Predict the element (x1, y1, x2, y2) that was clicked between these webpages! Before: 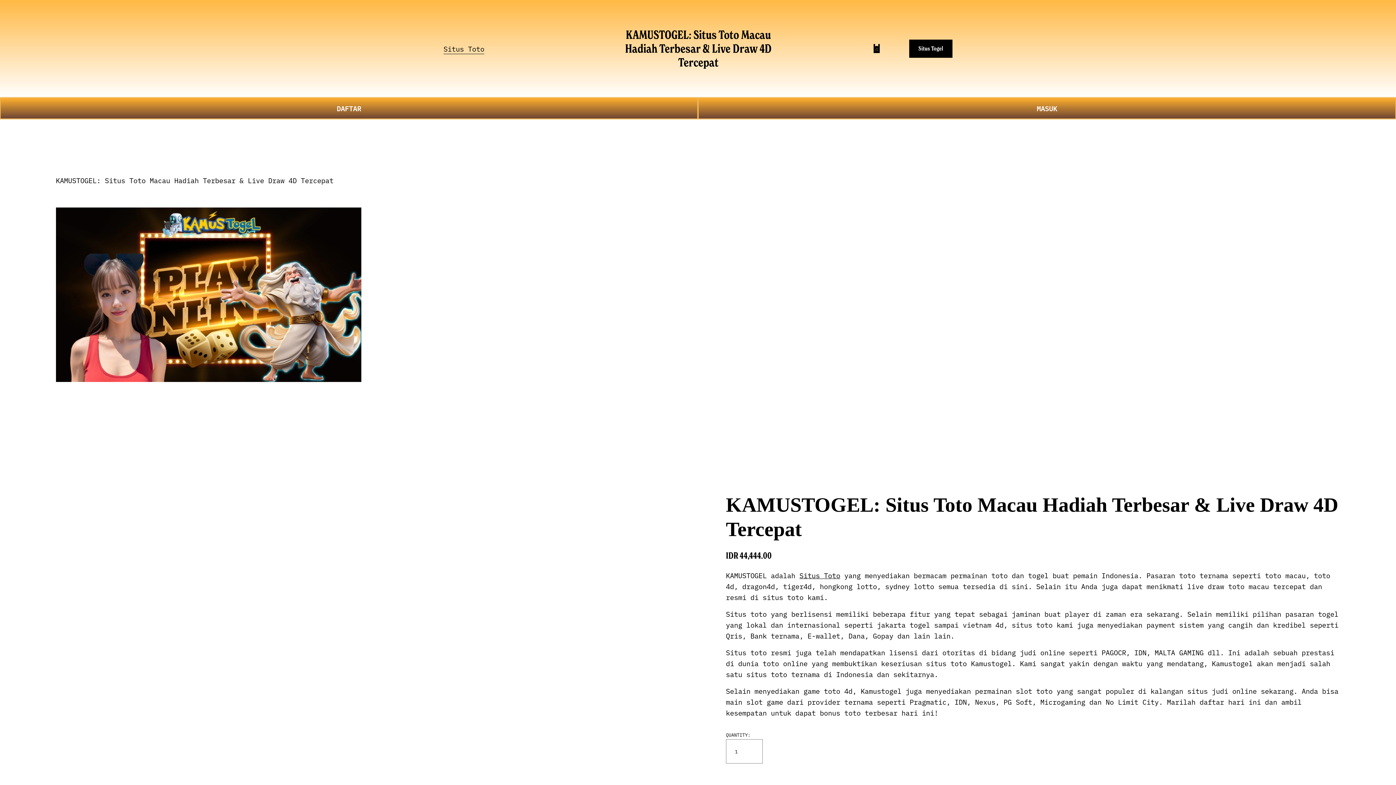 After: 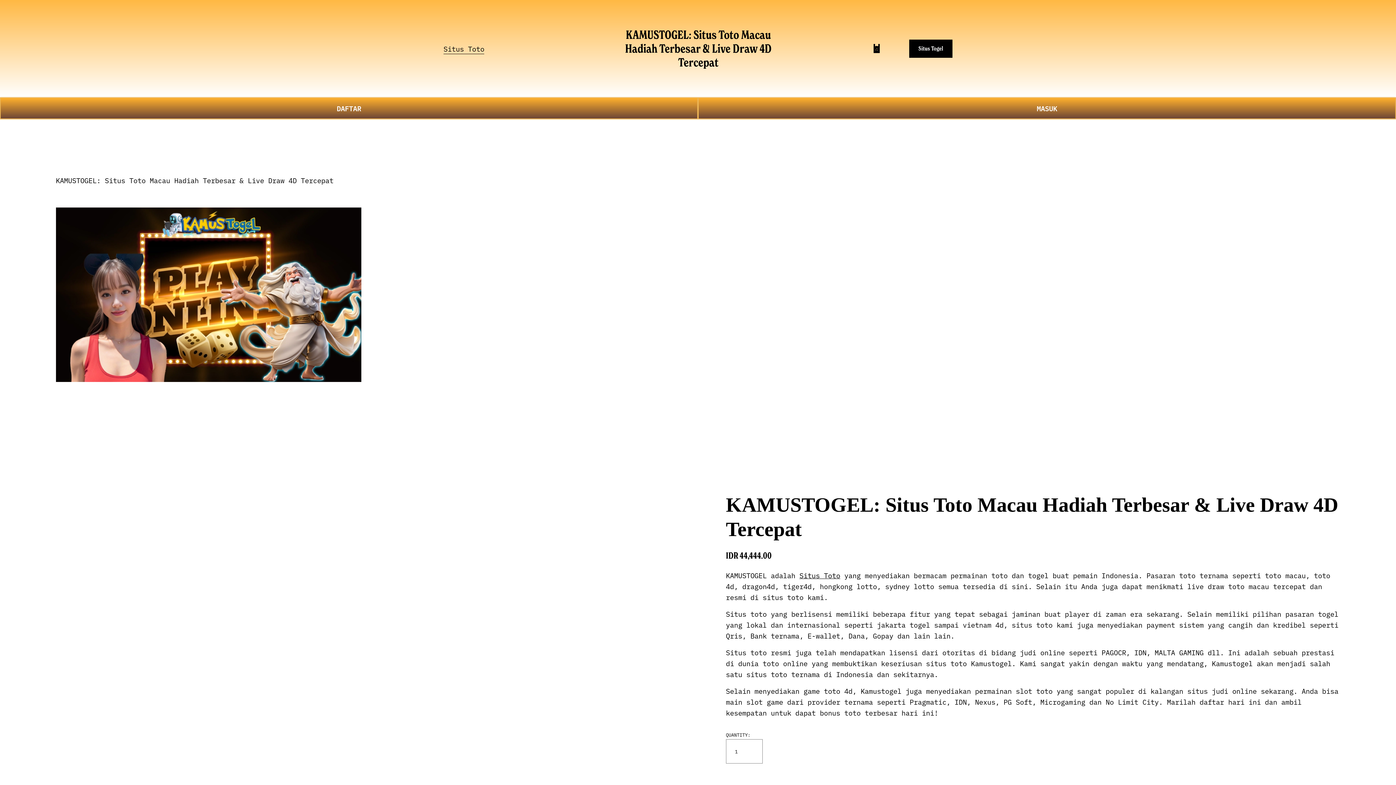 Action: label: KAMUSTOGEL: Situs Toto Macau Hadiah Terbesar & Live Draw 4D Tercepat bbox: (625, 27, 771, 69)